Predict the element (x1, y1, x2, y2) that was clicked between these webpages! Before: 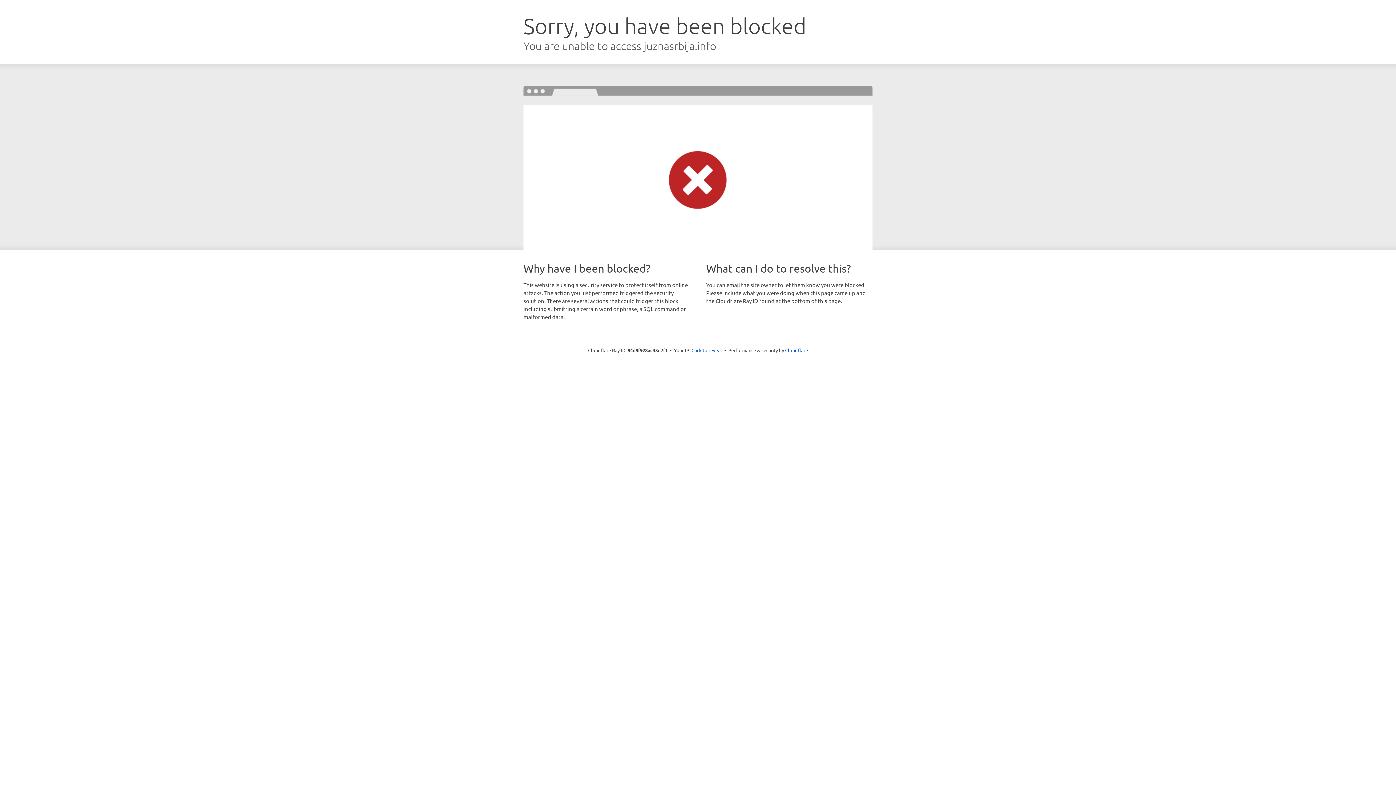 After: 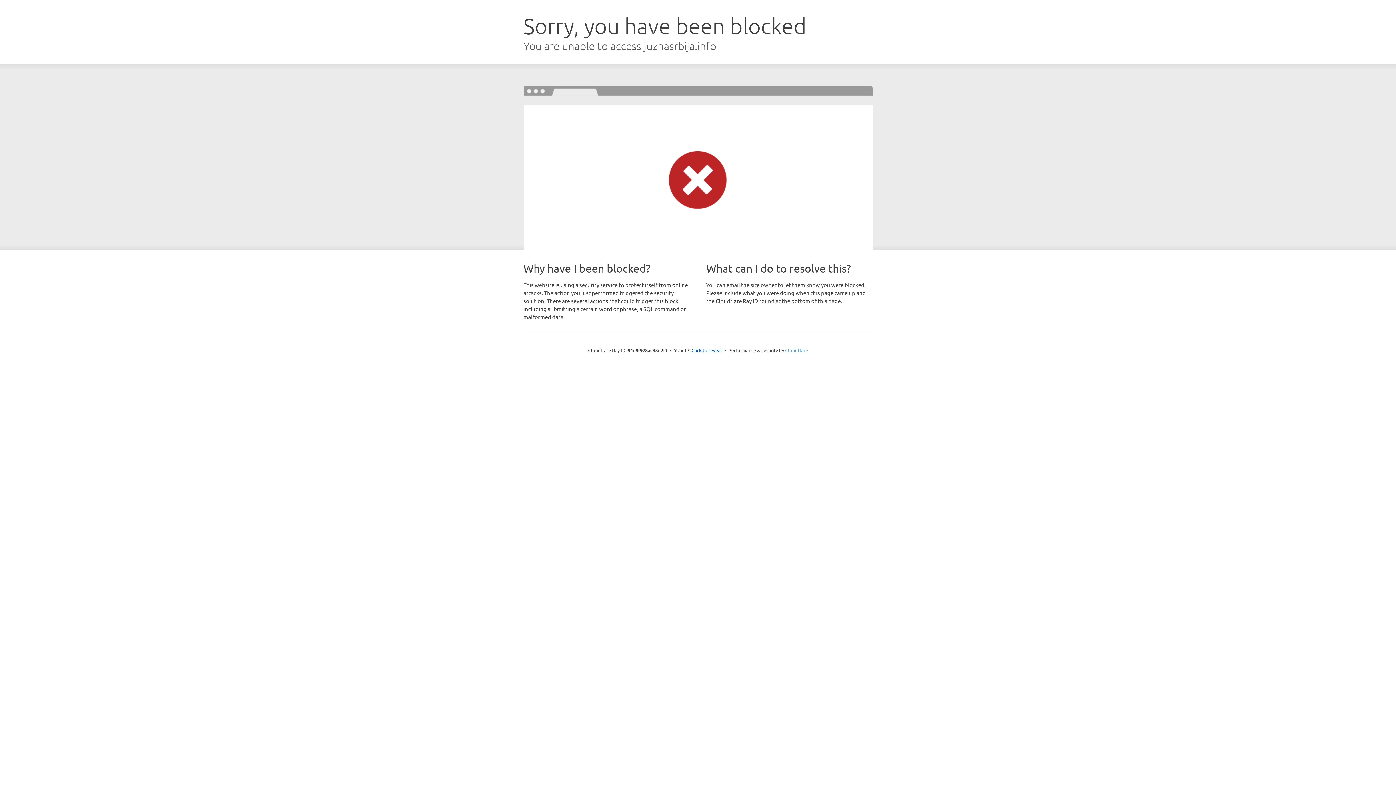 Action: label: Cloudflare bbox: (785, 347, 808, 353)